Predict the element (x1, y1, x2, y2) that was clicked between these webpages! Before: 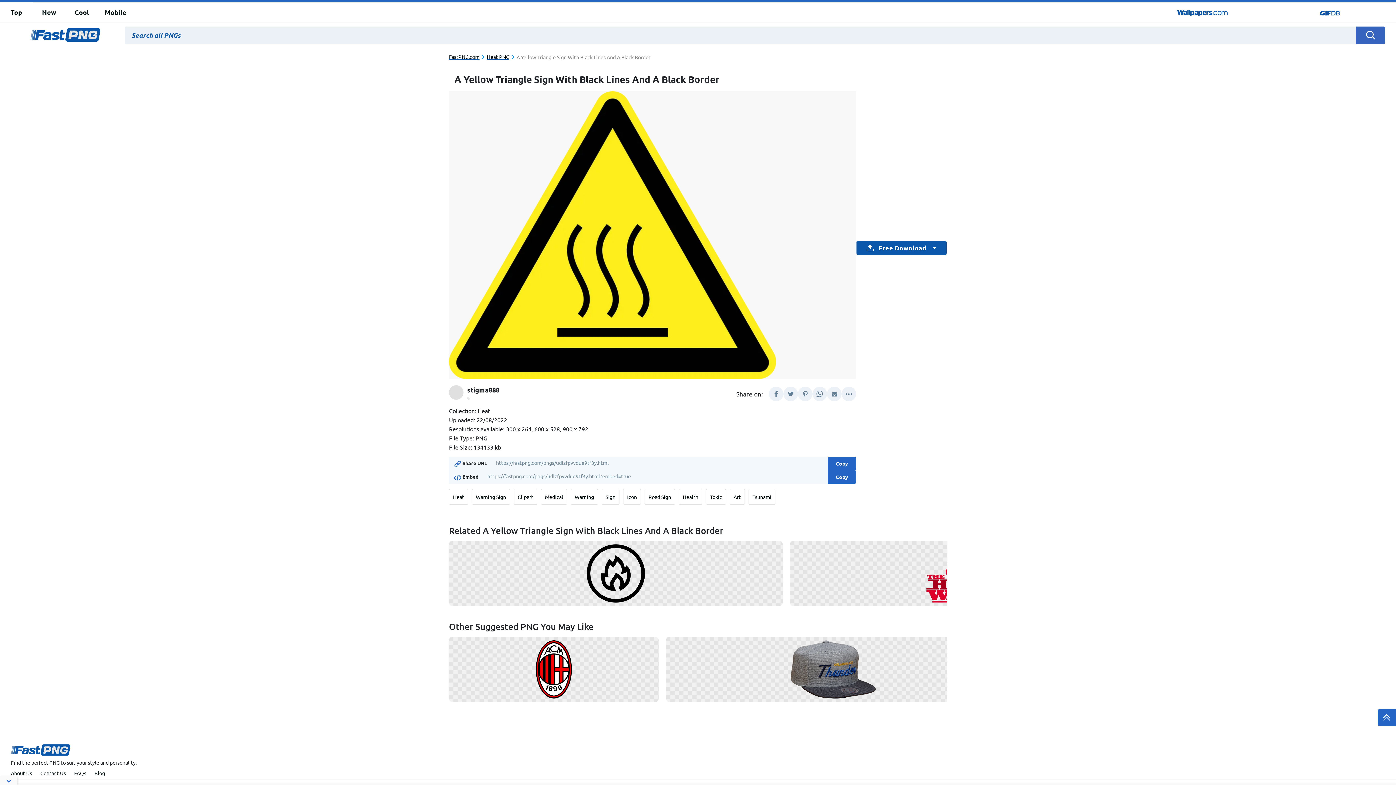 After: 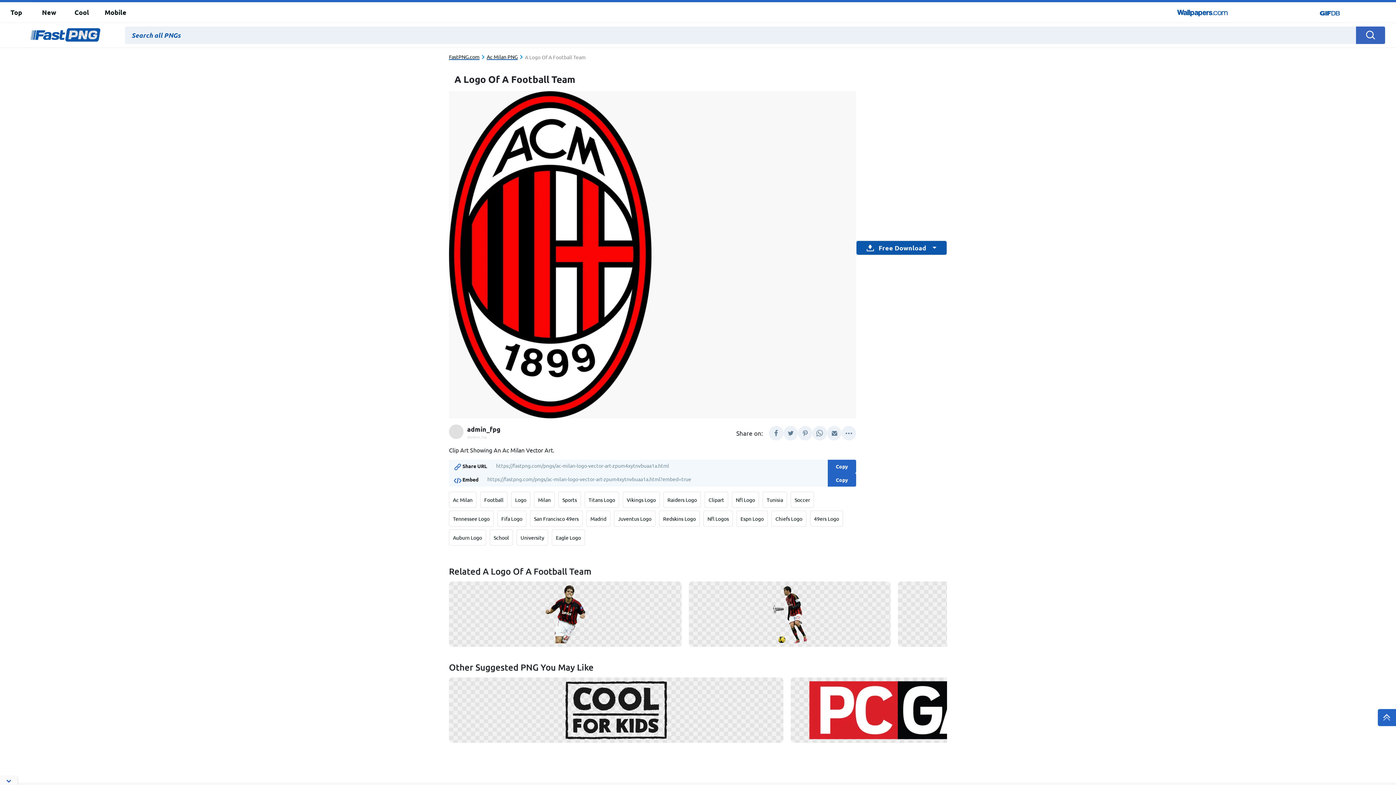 Action: bbox: (452, 665, 655, 672)